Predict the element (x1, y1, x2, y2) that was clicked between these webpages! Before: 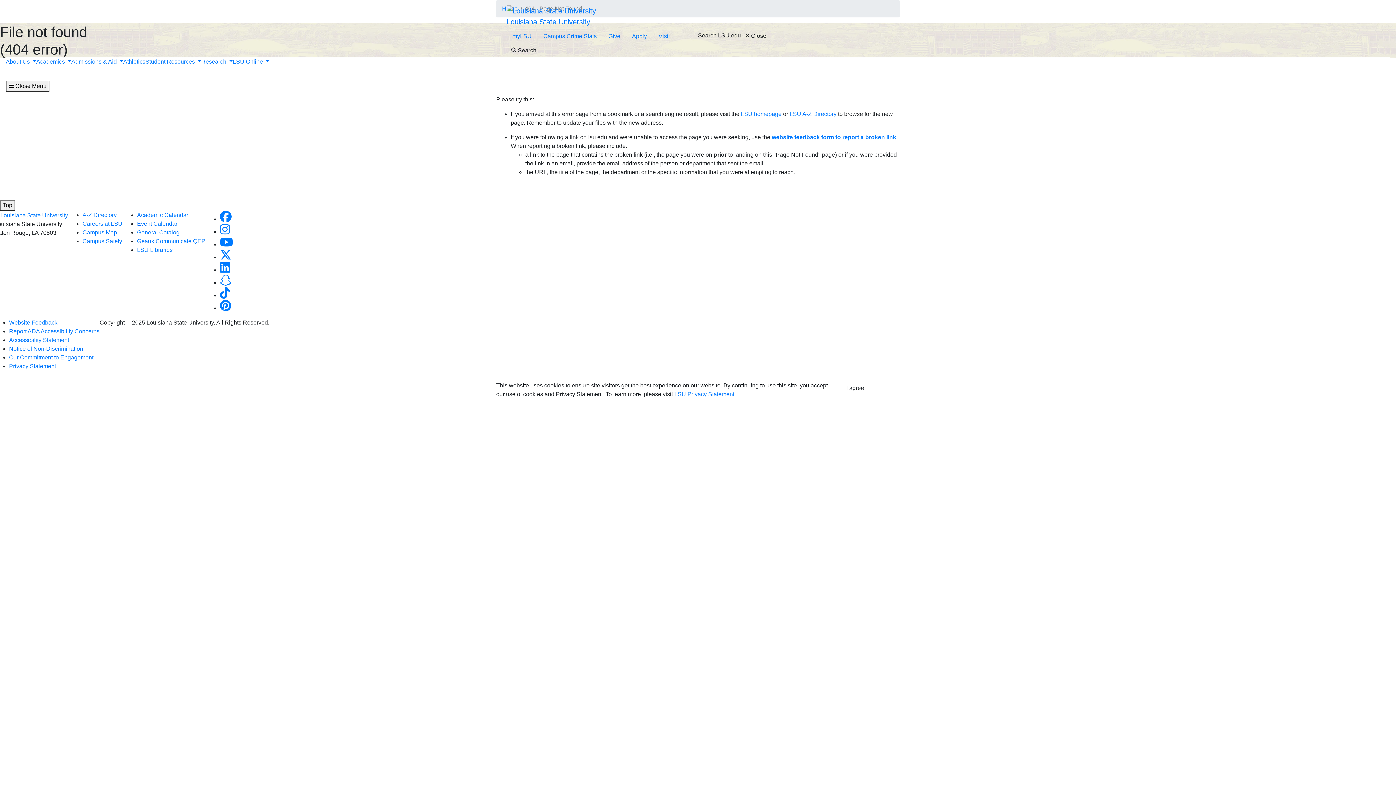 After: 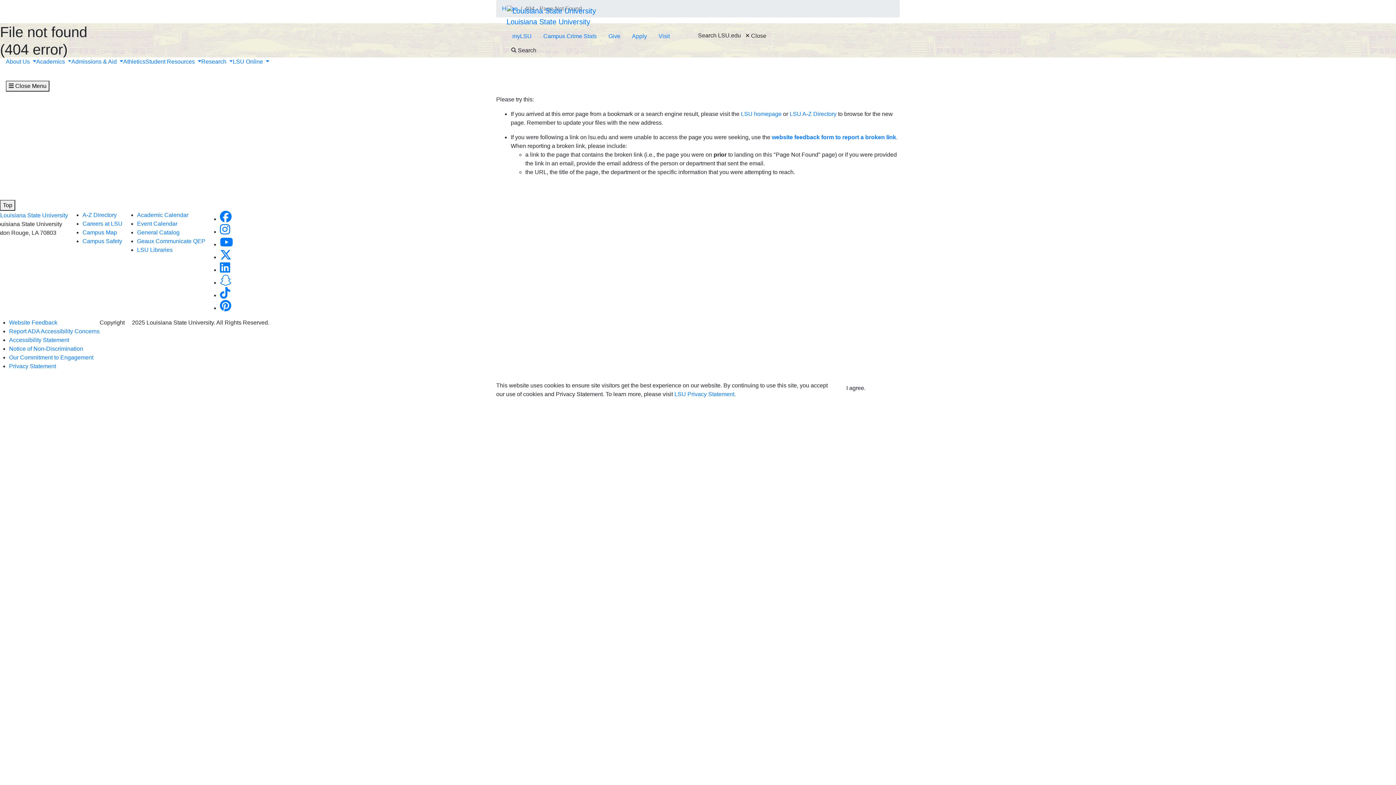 Action: bbox: (232, 58, 269, 64) label: LSU Online 